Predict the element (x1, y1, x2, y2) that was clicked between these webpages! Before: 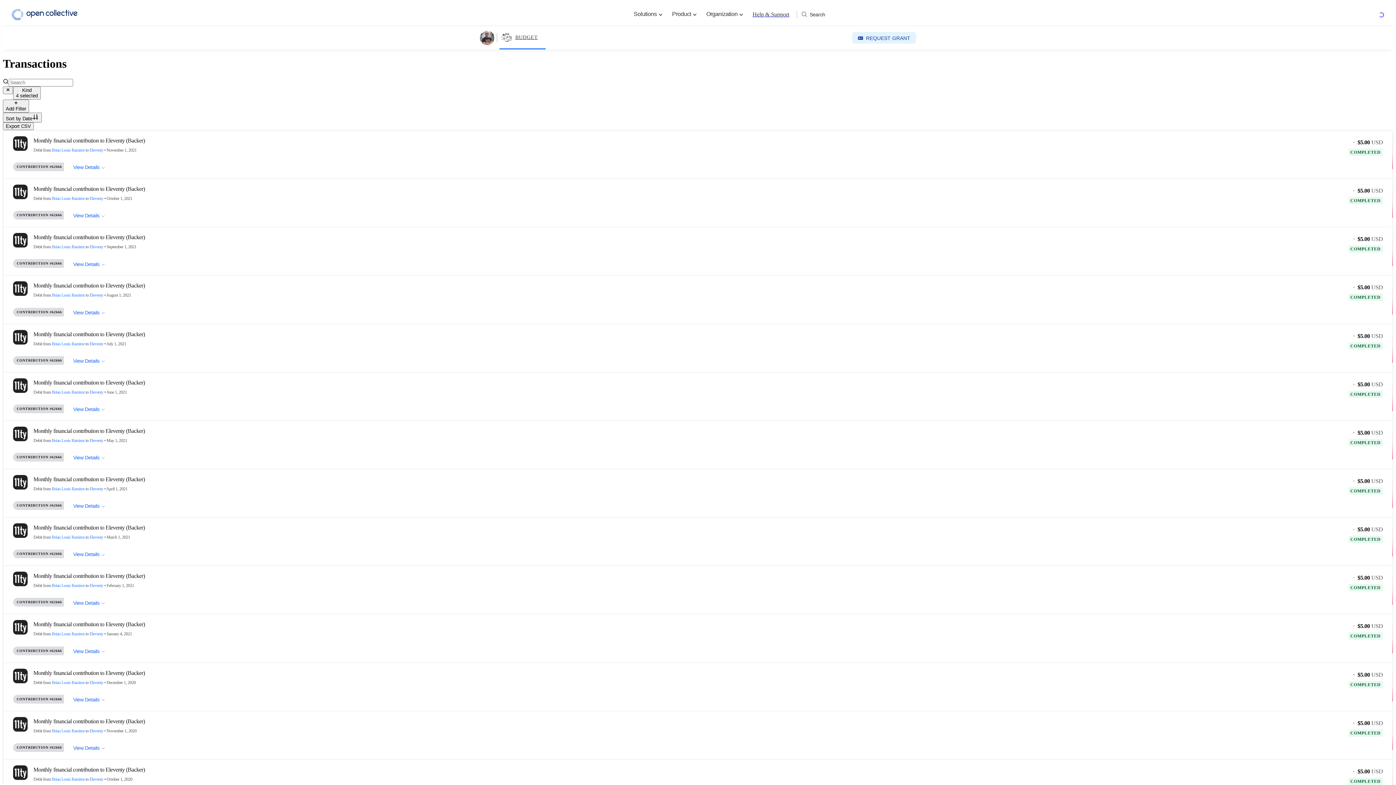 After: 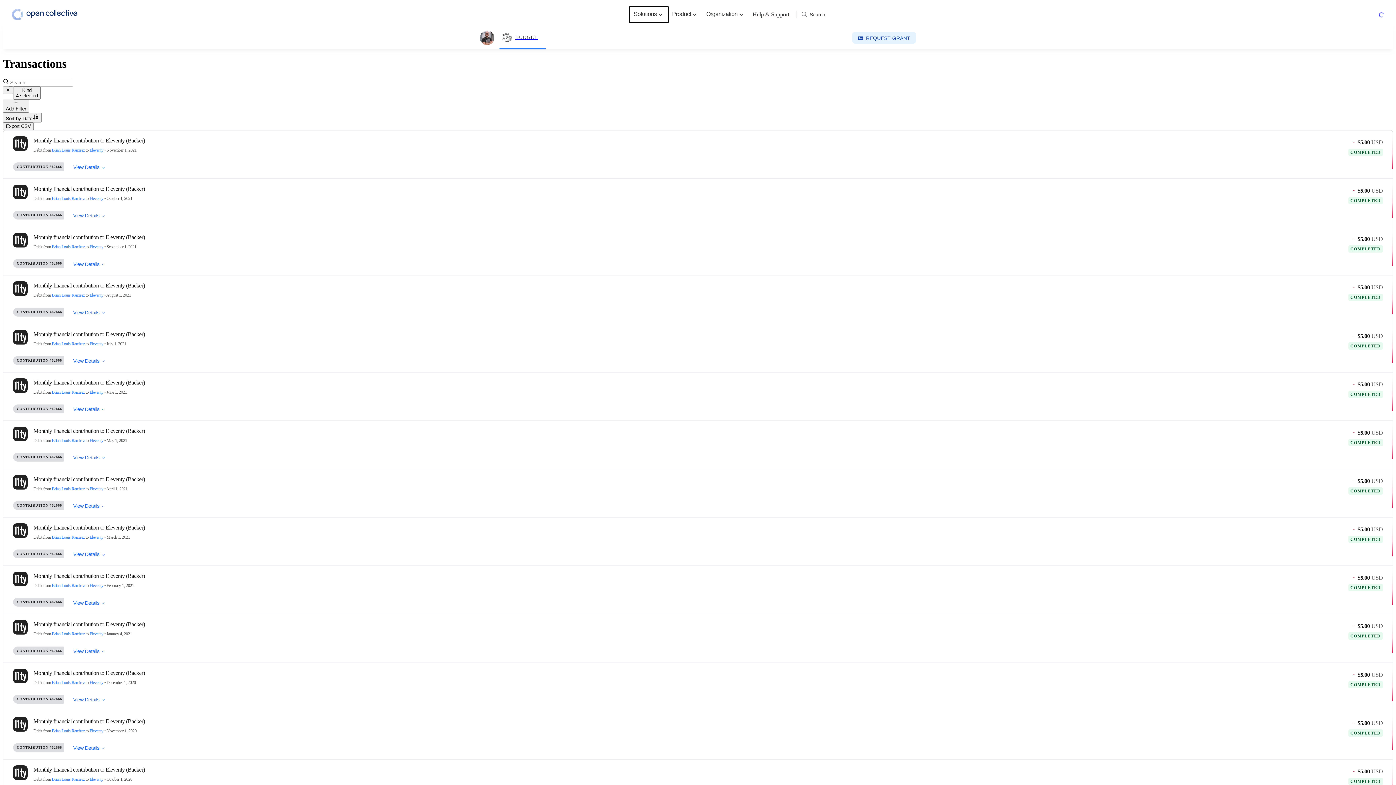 Action: bbox: (629, 6, 668, 22) label: Solutions